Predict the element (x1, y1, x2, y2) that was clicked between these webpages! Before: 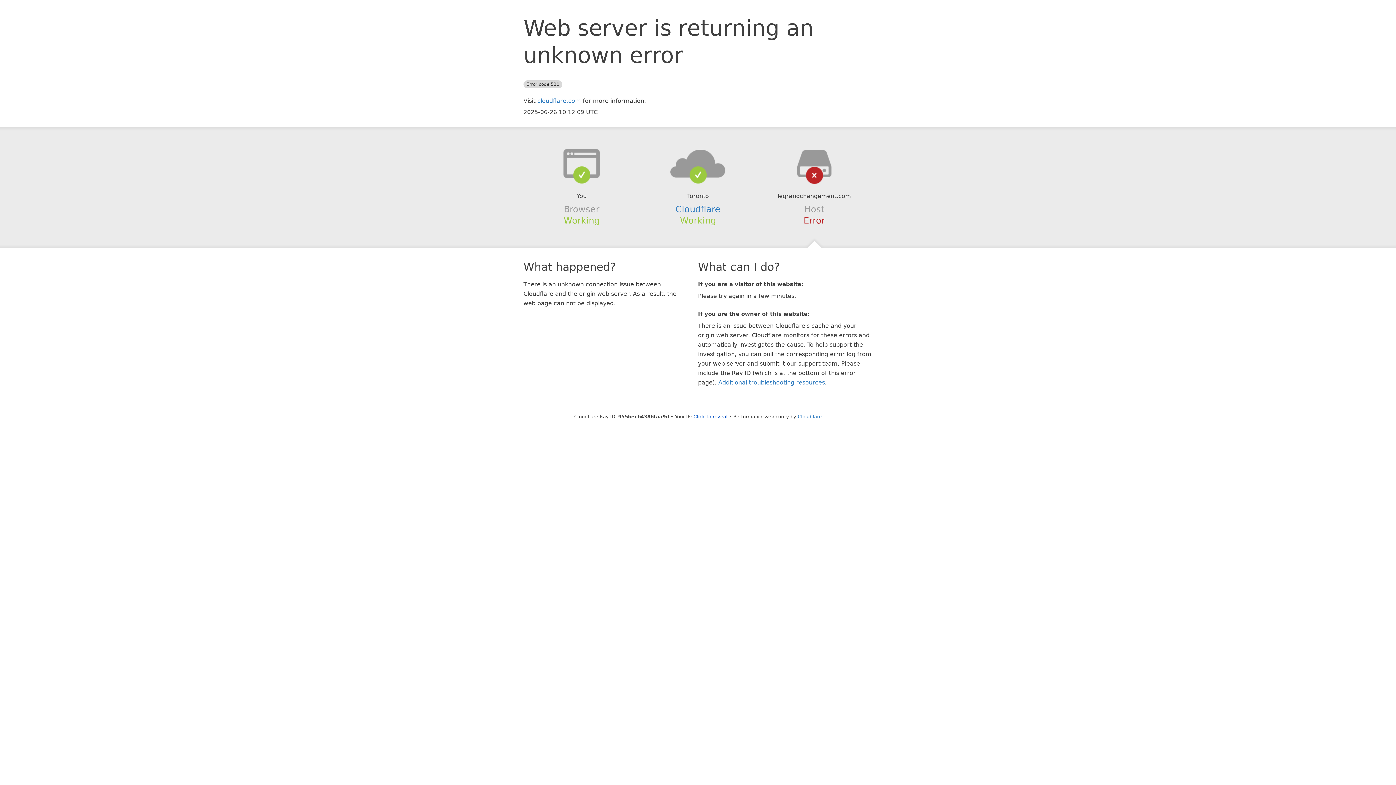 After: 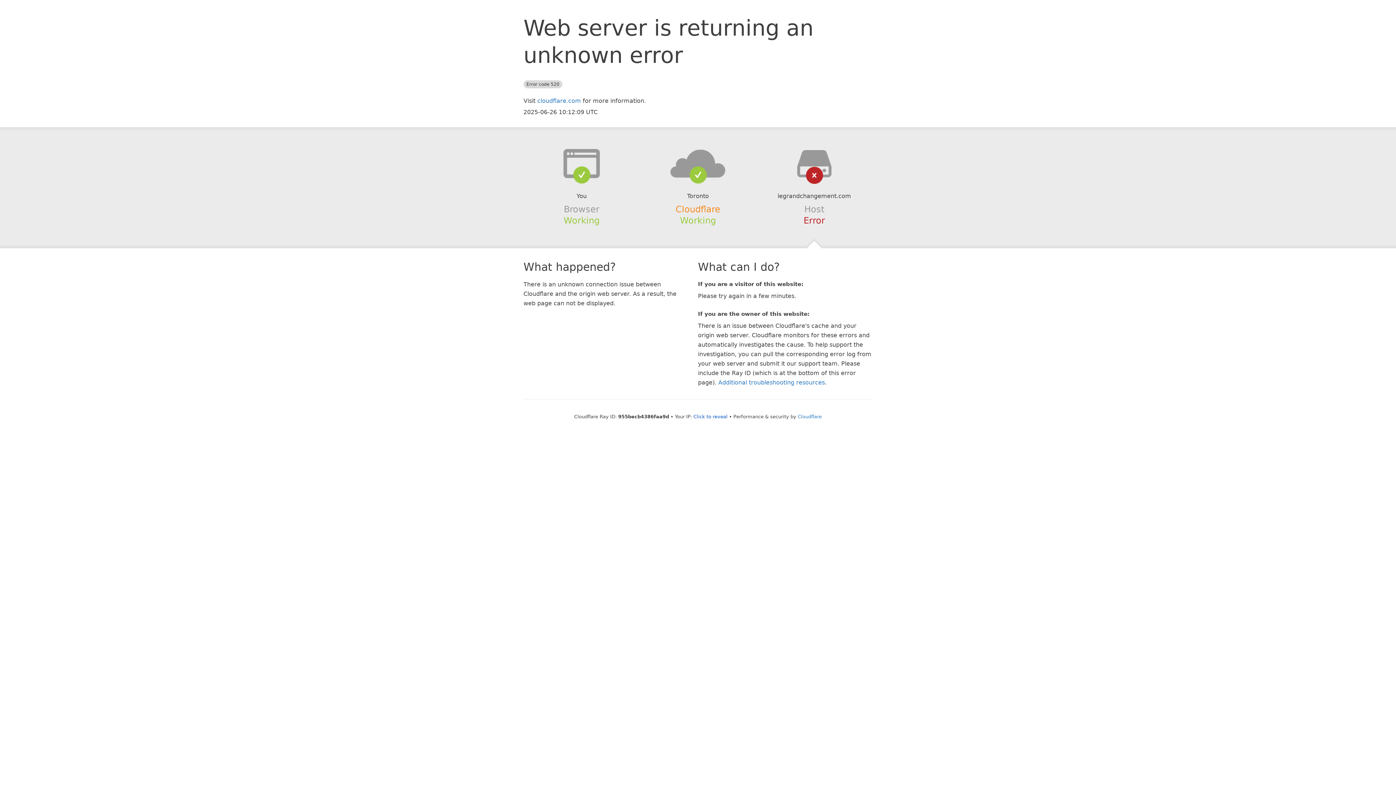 Action: label: Cloudflare bbox: (675, 204, 720, 214)